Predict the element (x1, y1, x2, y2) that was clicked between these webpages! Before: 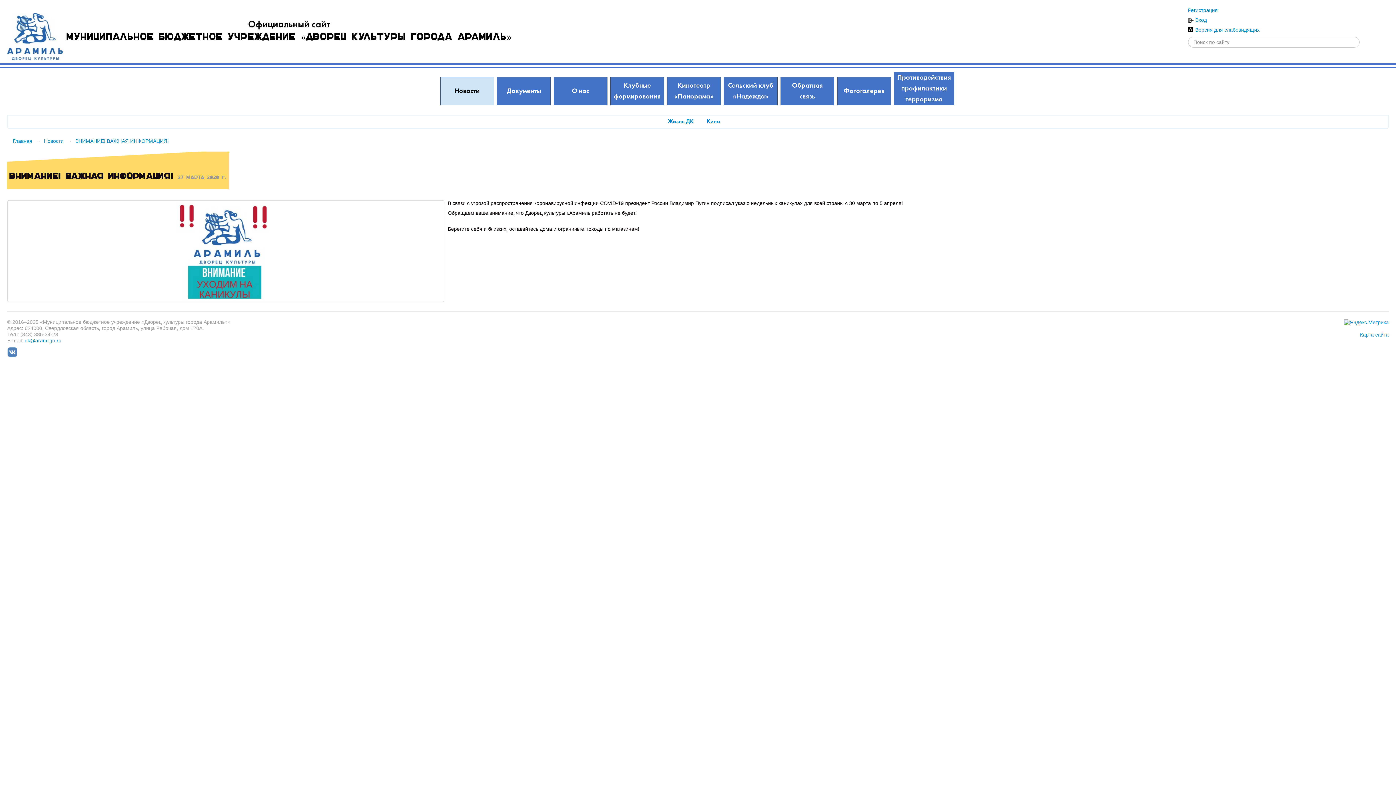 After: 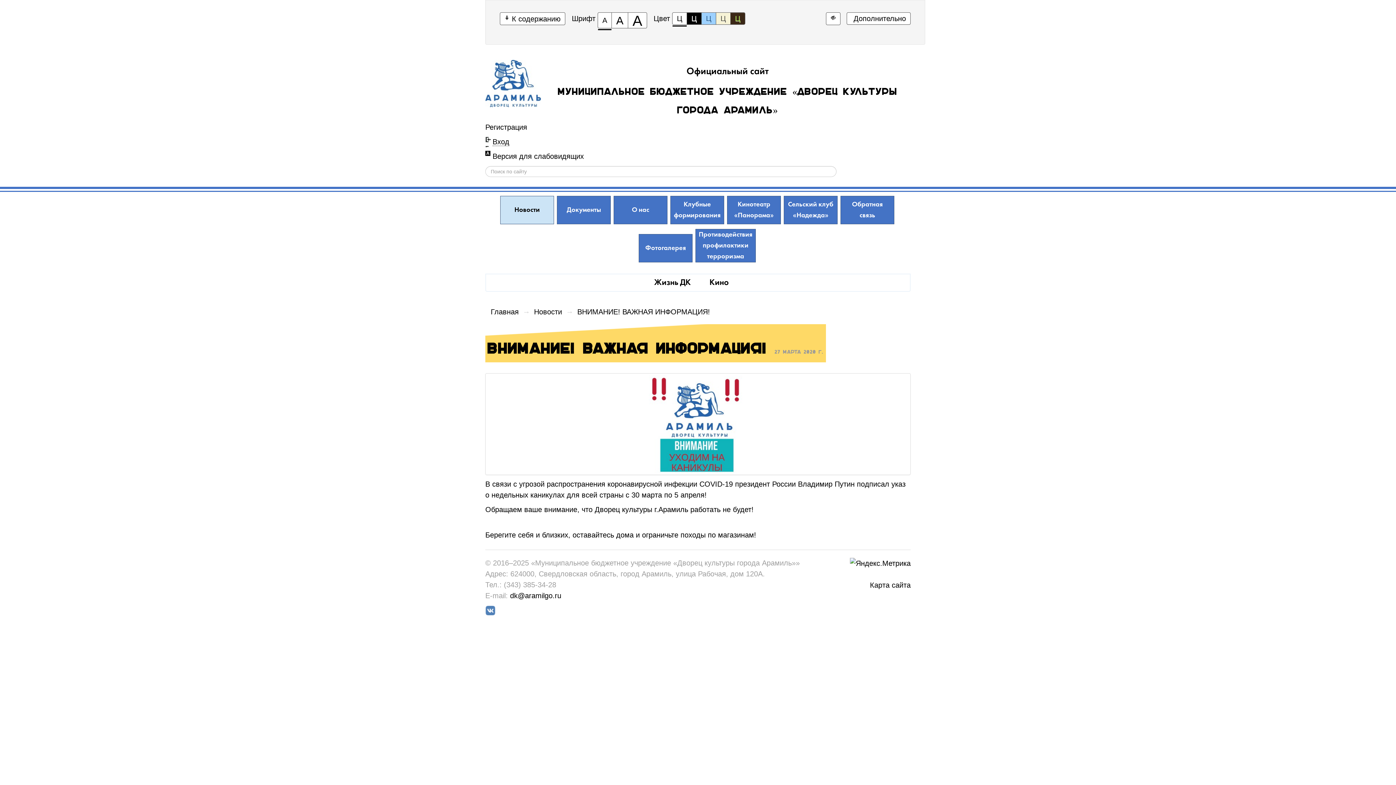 Action: bbox: (1195, 26, 1259, 32) label: Версия для слабовидящих